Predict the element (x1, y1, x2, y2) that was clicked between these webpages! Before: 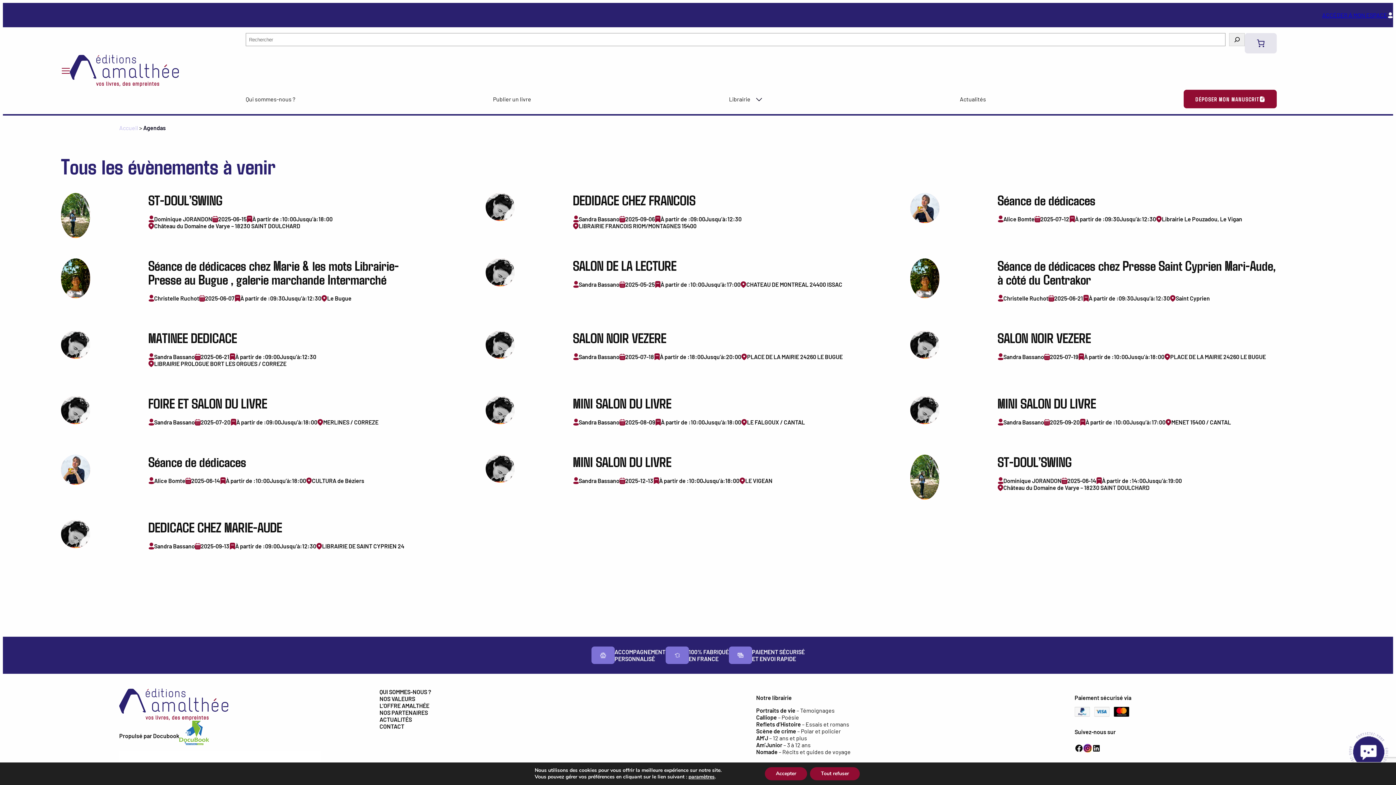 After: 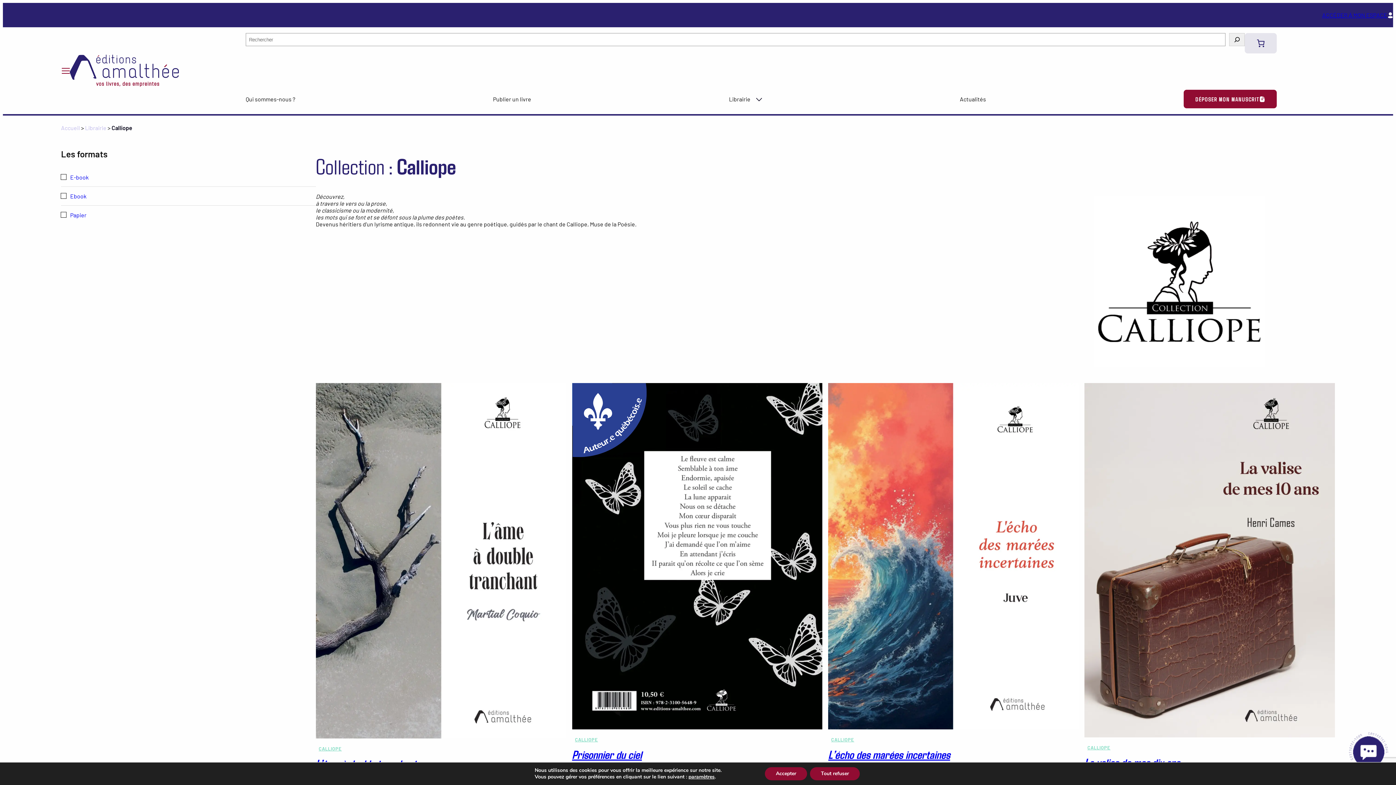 Action: label: Calliope – Poésie bbox: (756, 714, 850, 721)